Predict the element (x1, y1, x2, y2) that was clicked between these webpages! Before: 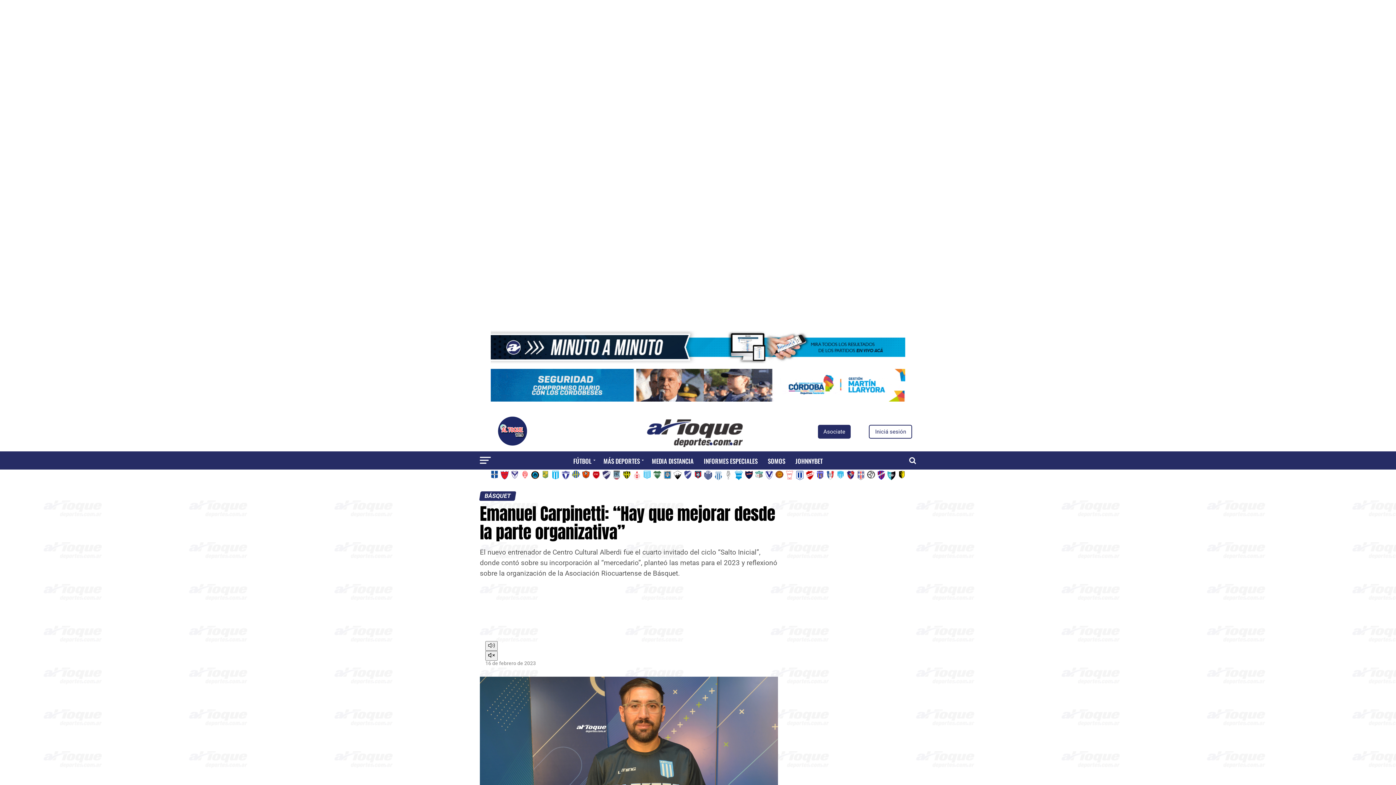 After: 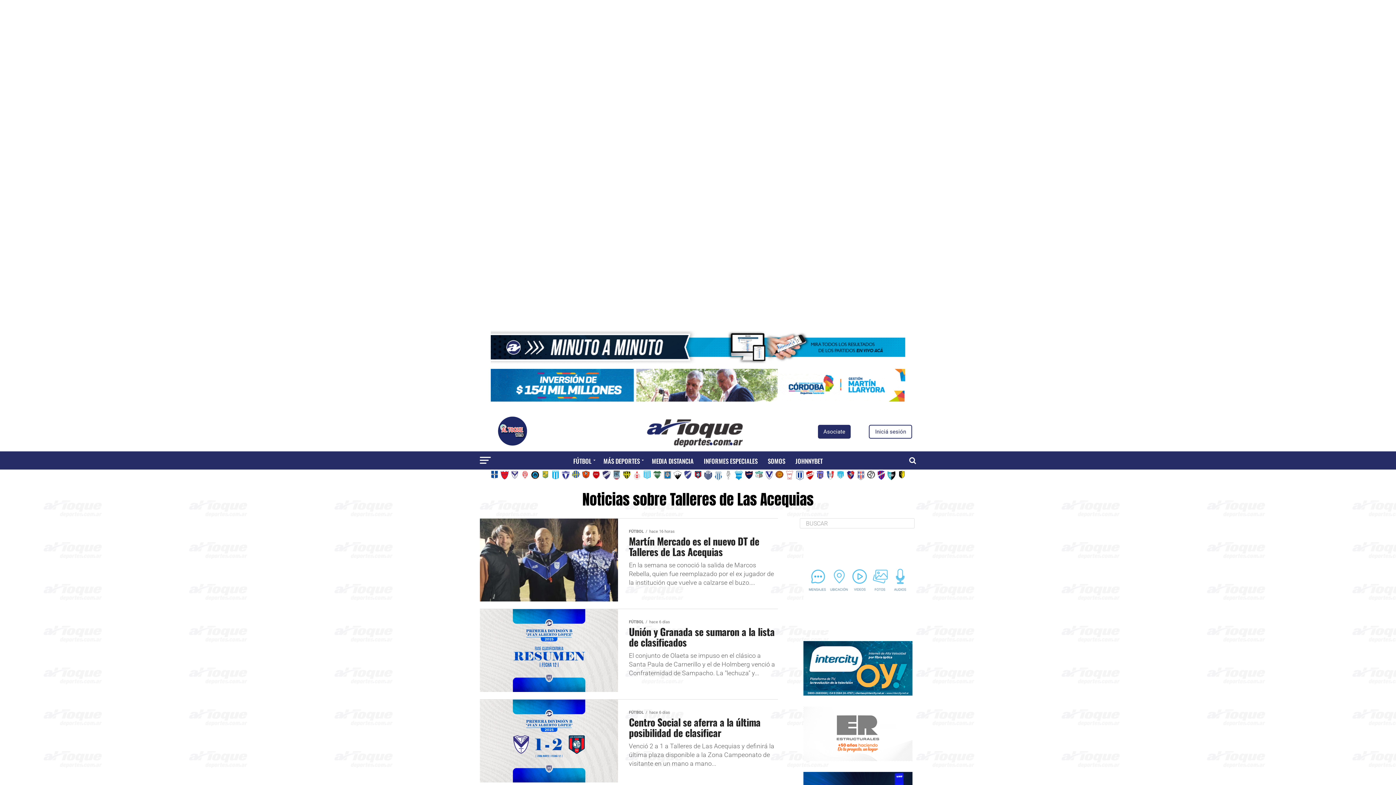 Action: bbox: (510, 469, 519, 484)